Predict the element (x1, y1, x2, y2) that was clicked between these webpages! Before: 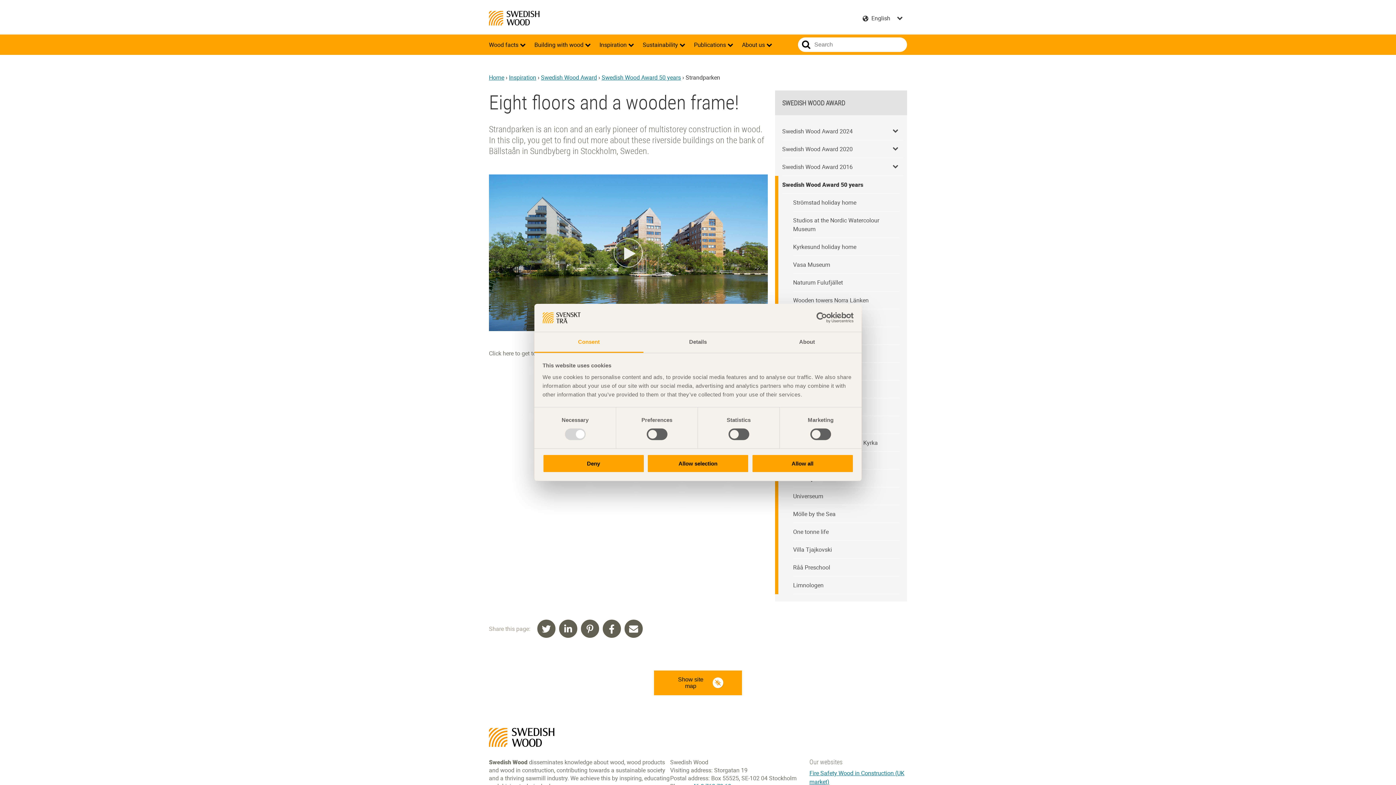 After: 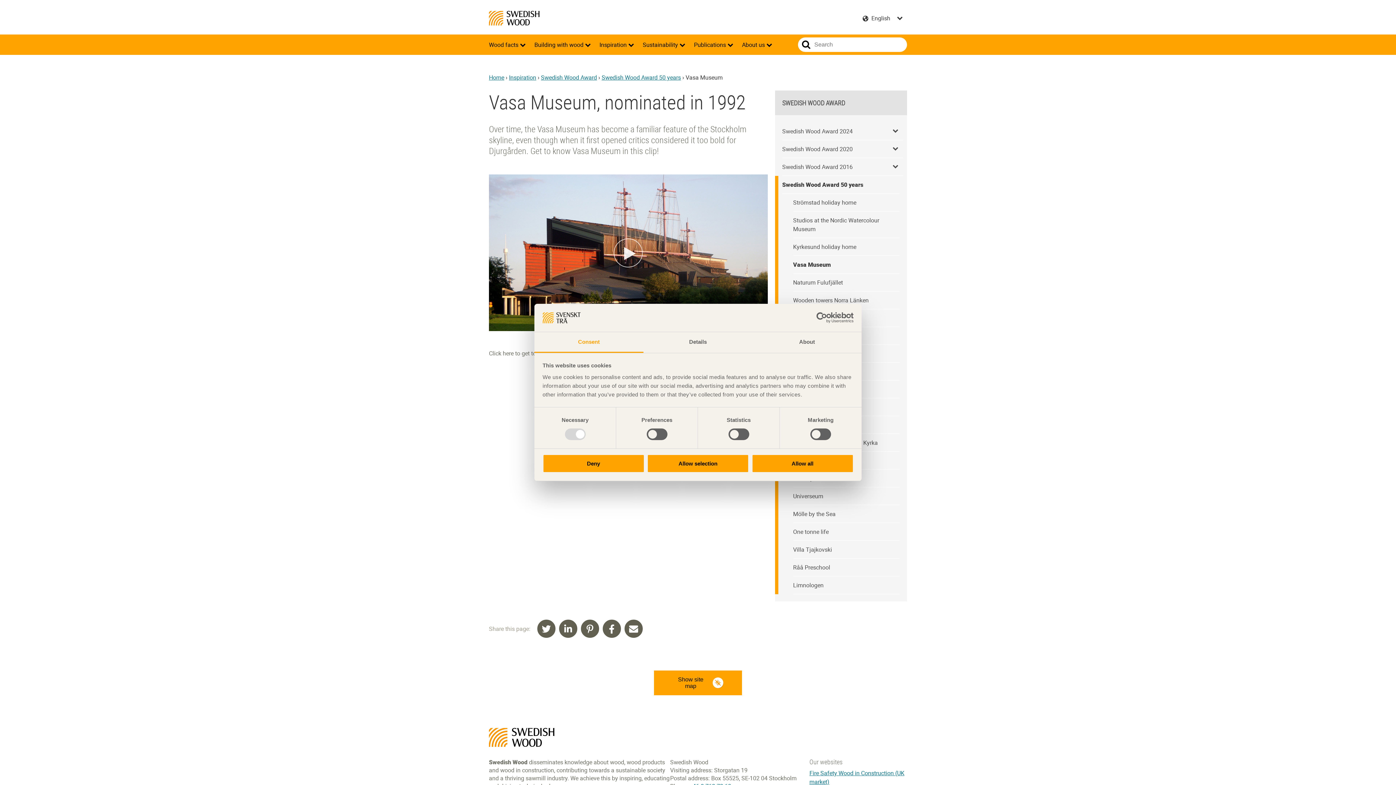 Action: label: Vasa Museum bbox: (793, 256, 899, 273)